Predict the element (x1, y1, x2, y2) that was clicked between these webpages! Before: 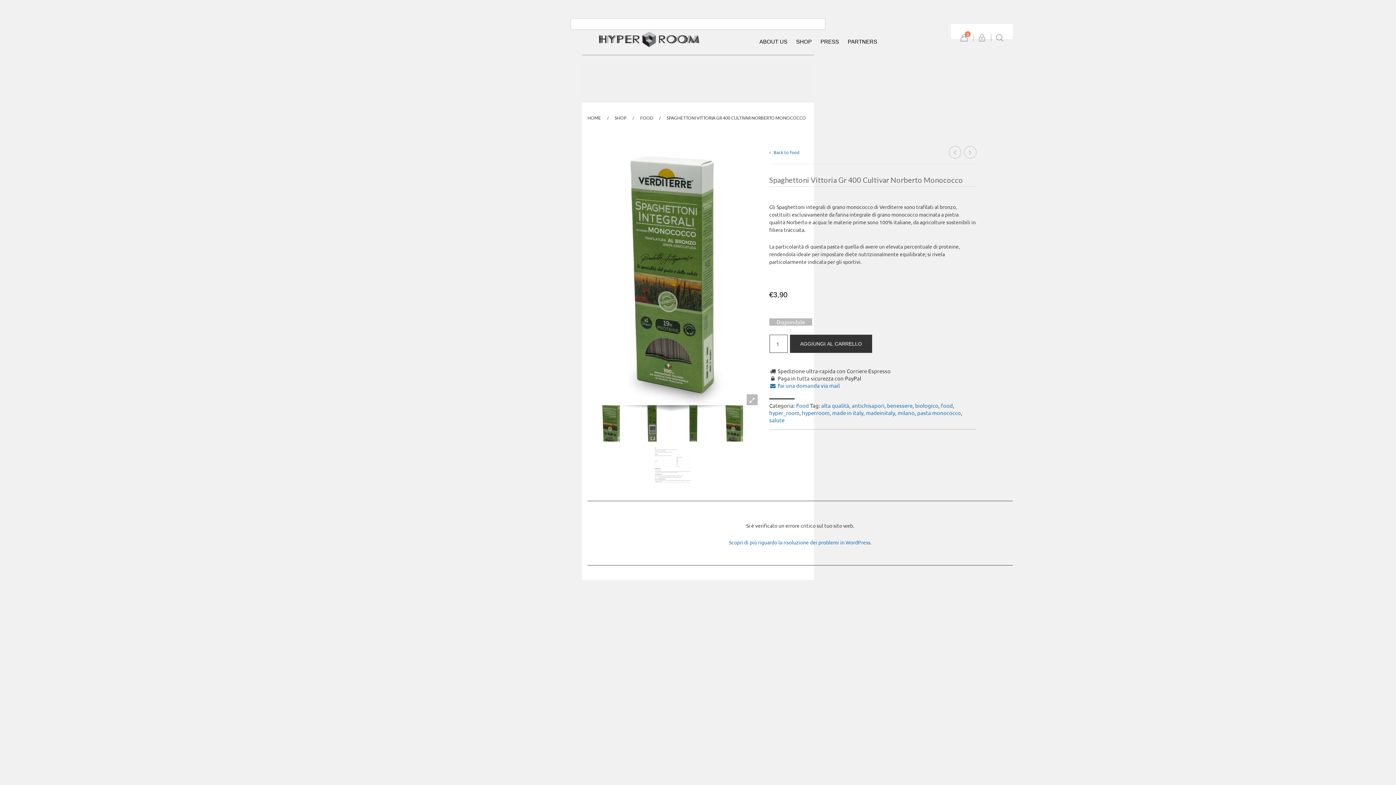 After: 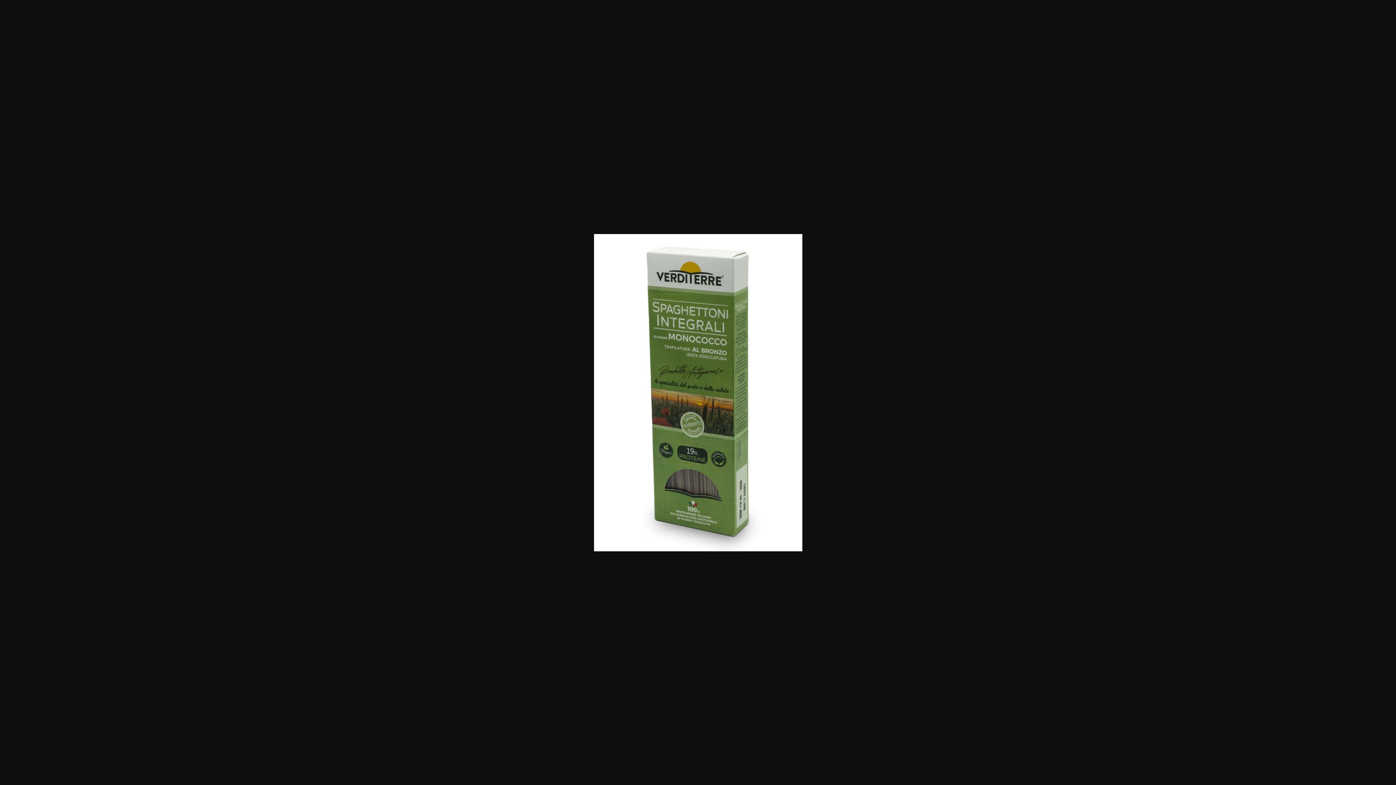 Action: bbox: (593, 405, 629, 441)